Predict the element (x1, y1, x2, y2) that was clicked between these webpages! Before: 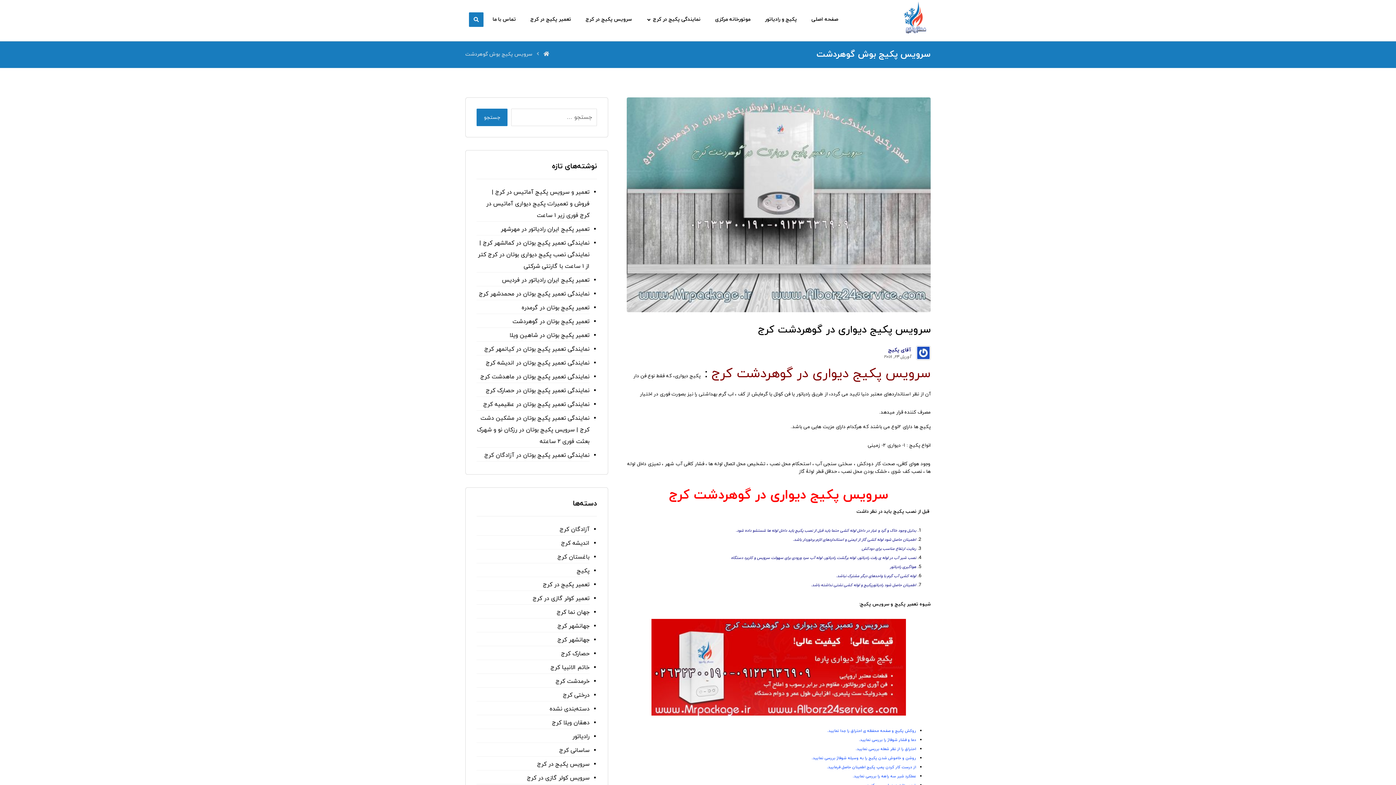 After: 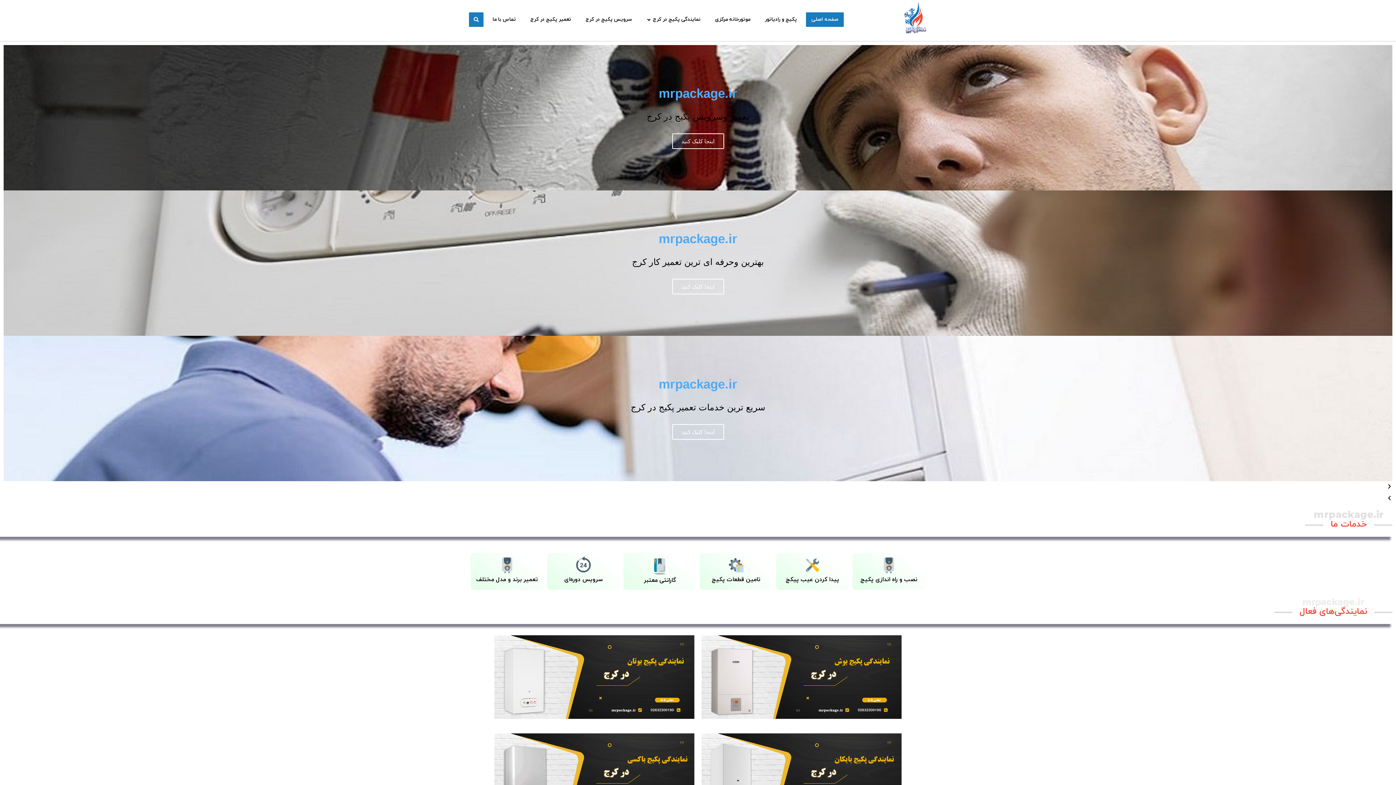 Action: bbox: (580, 12, 637, 26) label: سرویس پکیج در کرج